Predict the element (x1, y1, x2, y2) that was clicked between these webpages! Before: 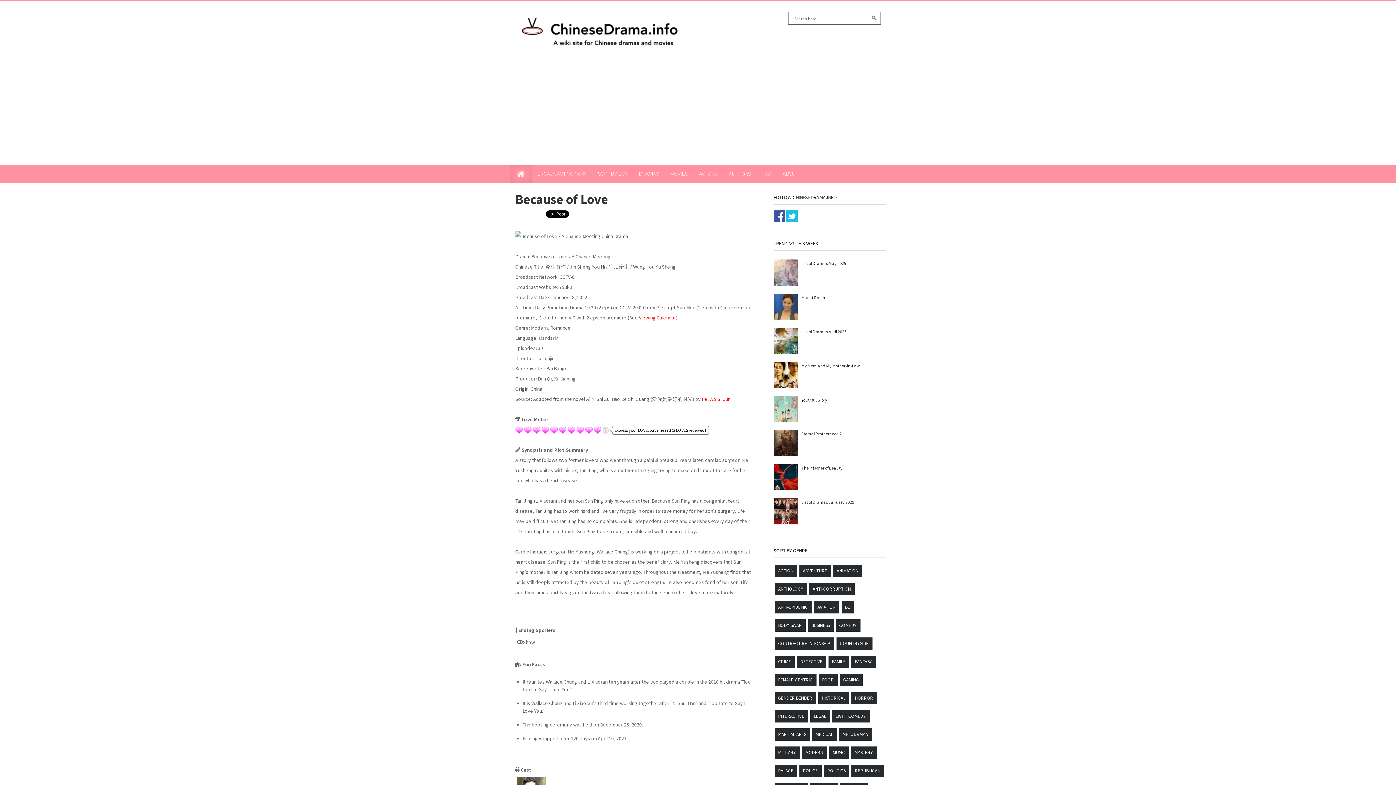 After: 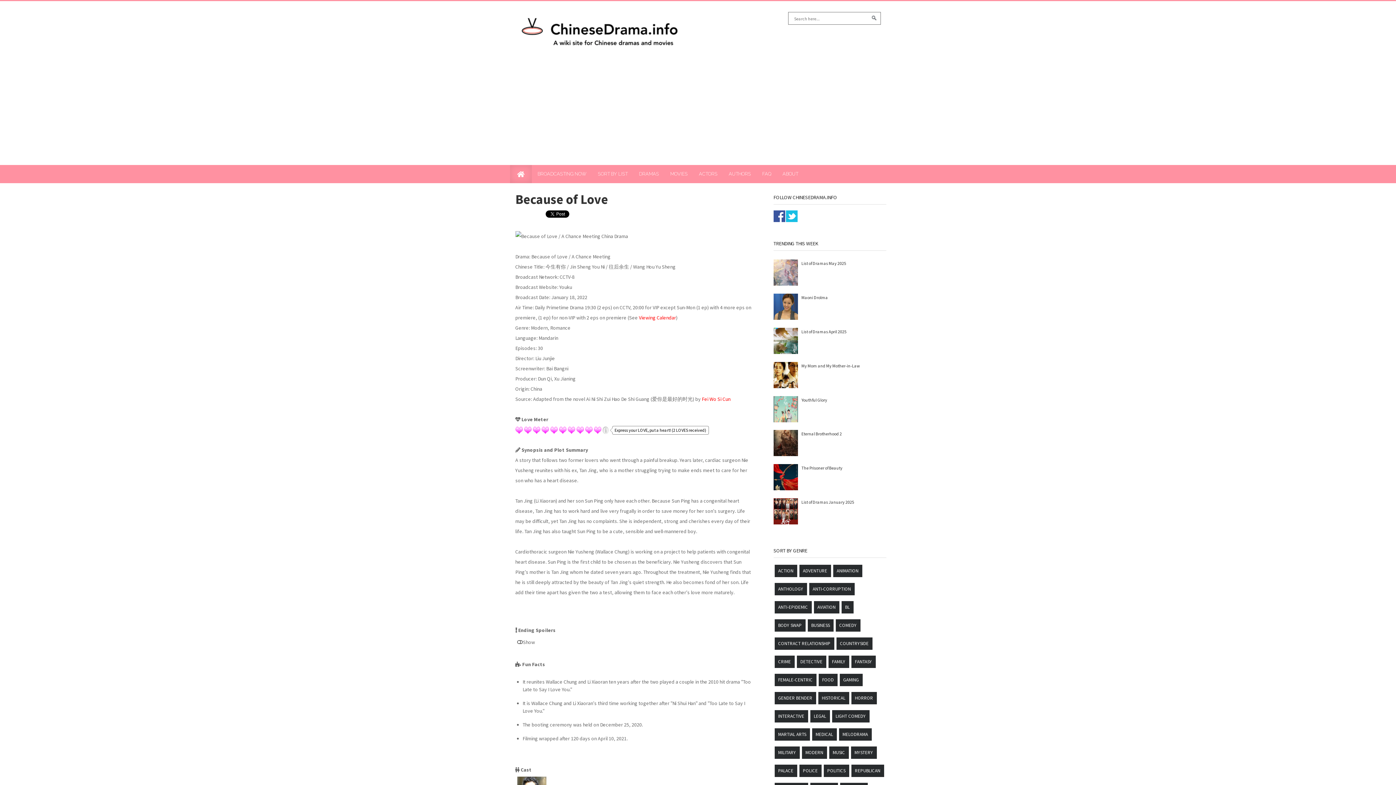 Action: bbox: (773, 440, 799, 445)